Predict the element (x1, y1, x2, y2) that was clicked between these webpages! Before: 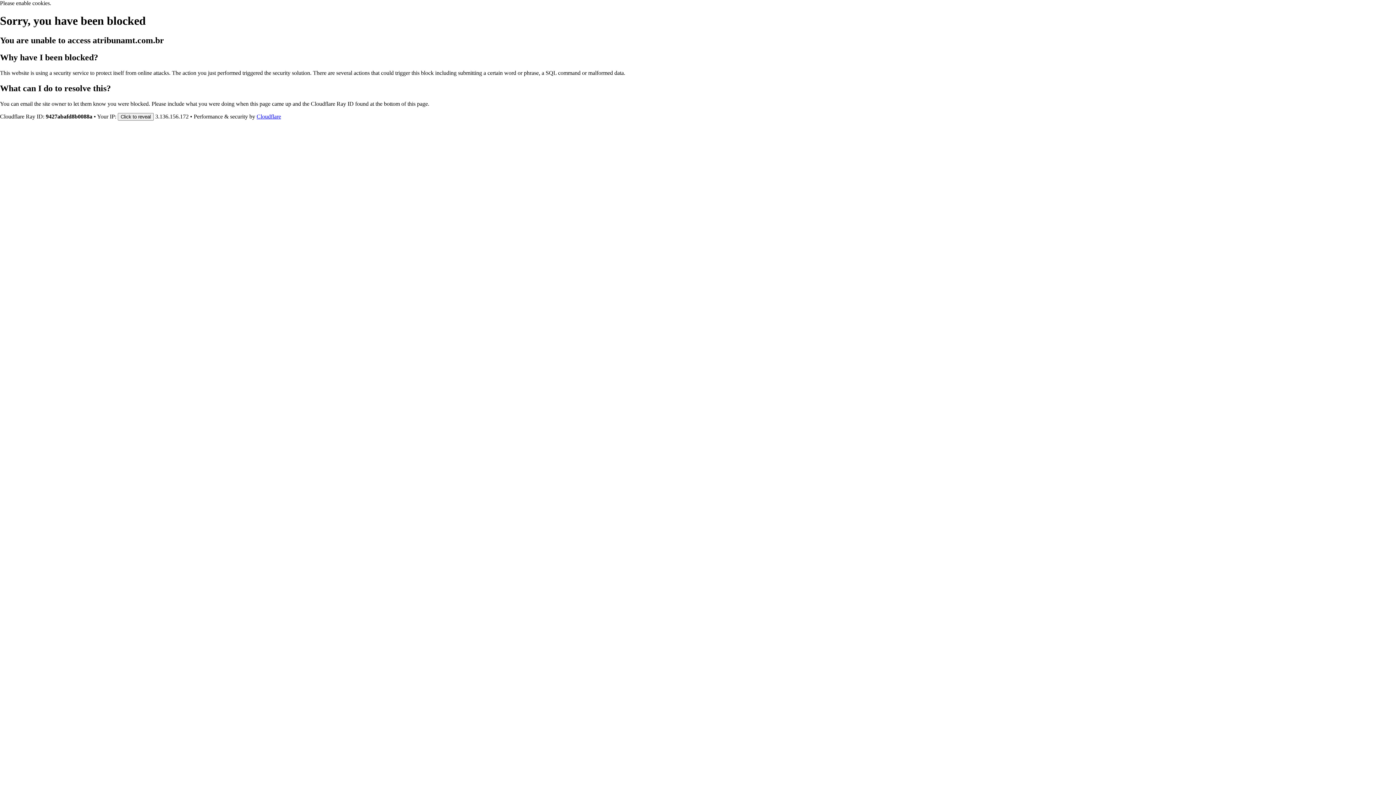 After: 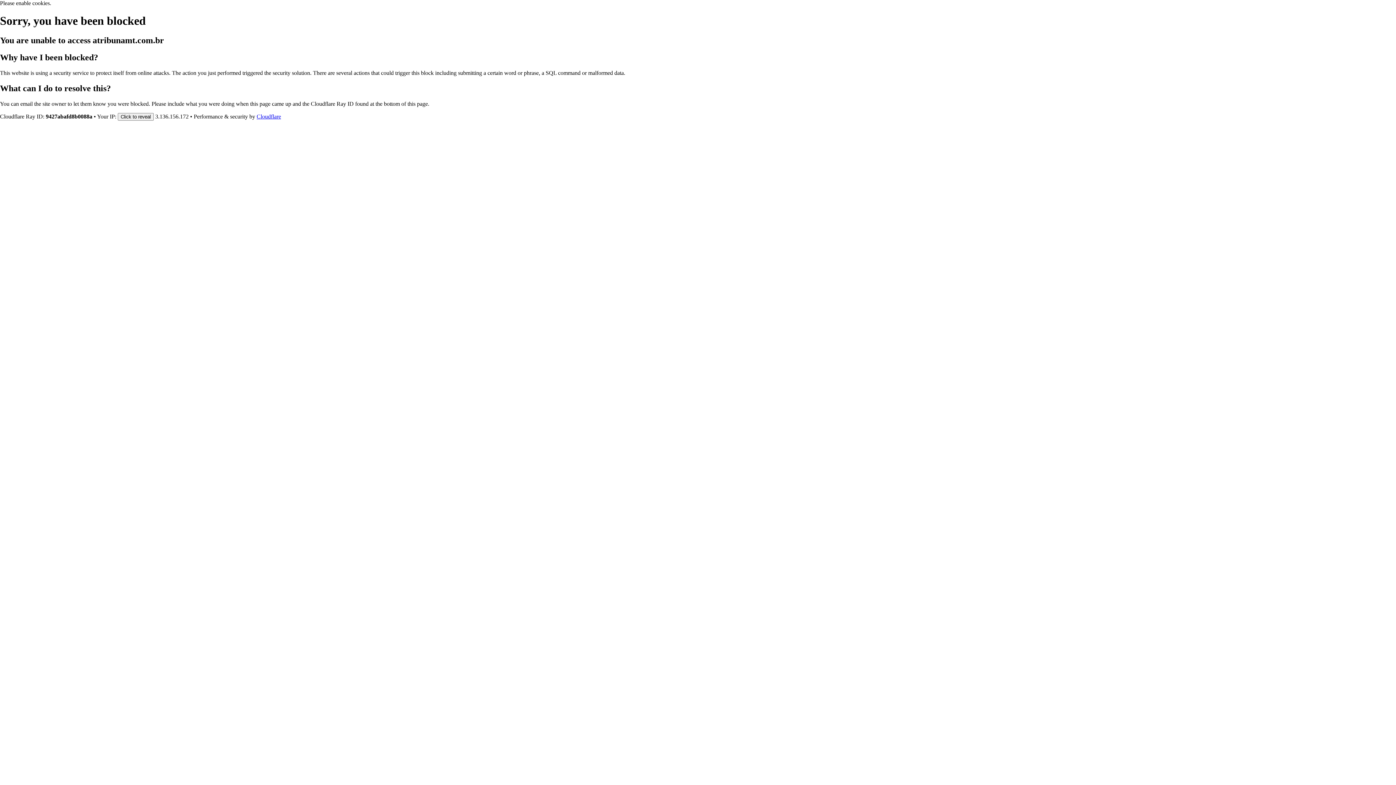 Action: bbox: (256, 113, 281, 119) label: Cloudflare